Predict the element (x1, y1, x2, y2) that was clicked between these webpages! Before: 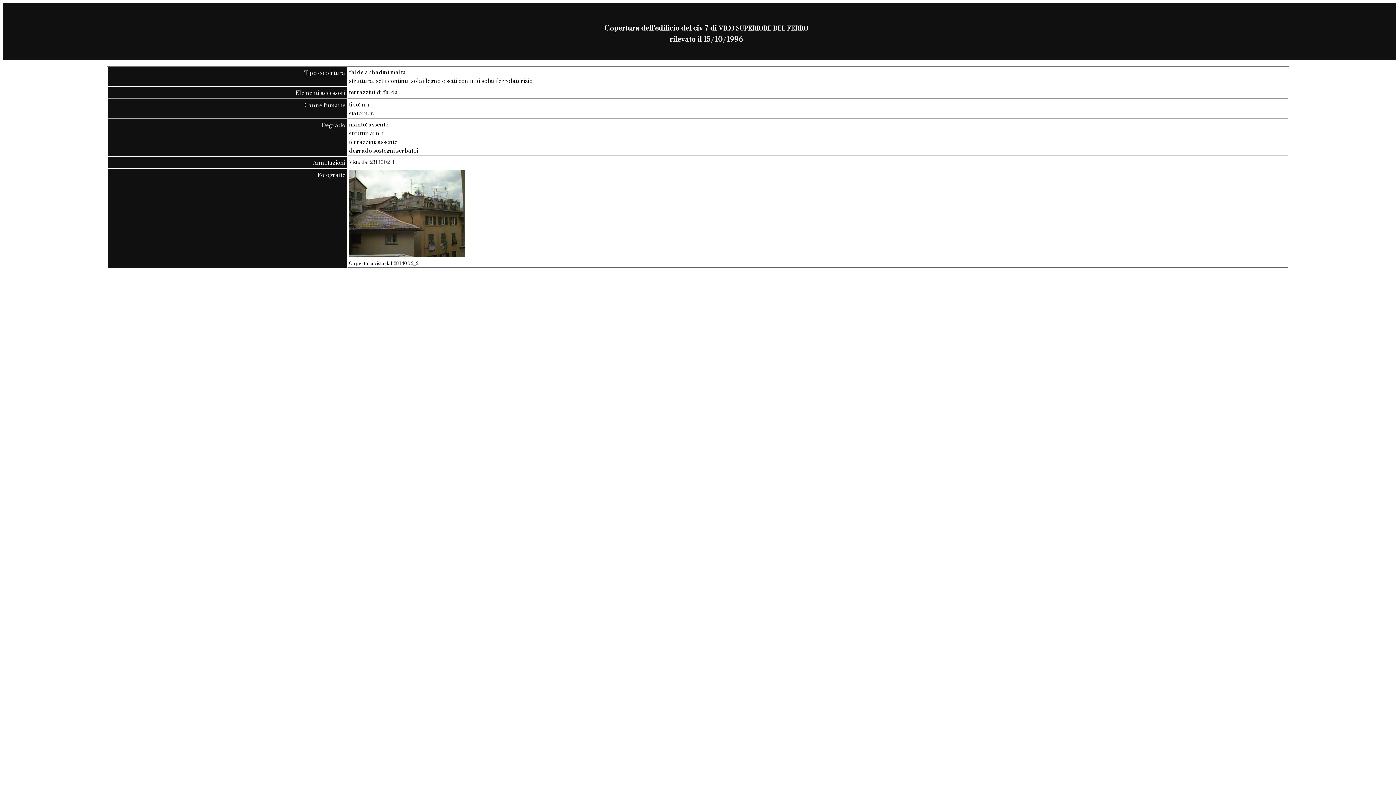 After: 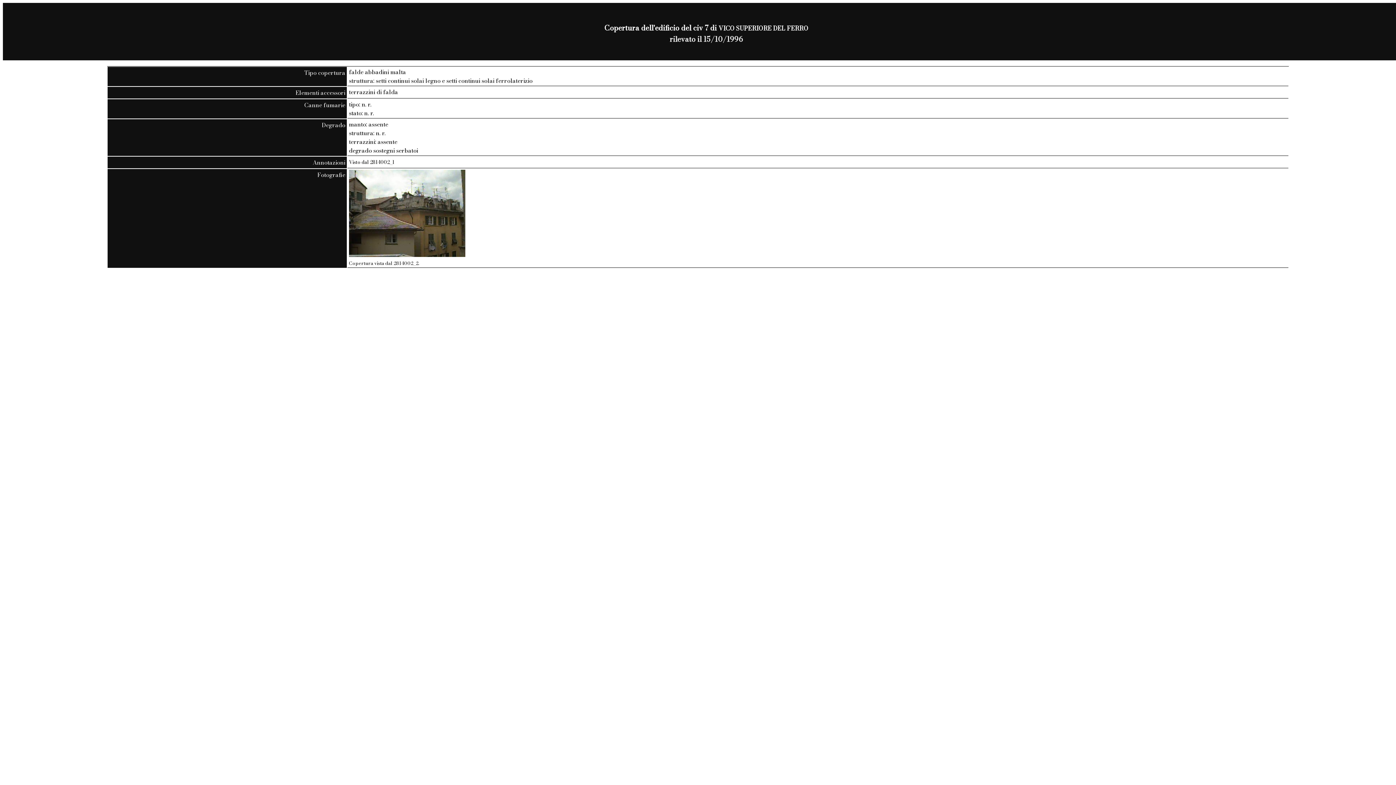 Action: bbox: (349, 250, 465, 259)